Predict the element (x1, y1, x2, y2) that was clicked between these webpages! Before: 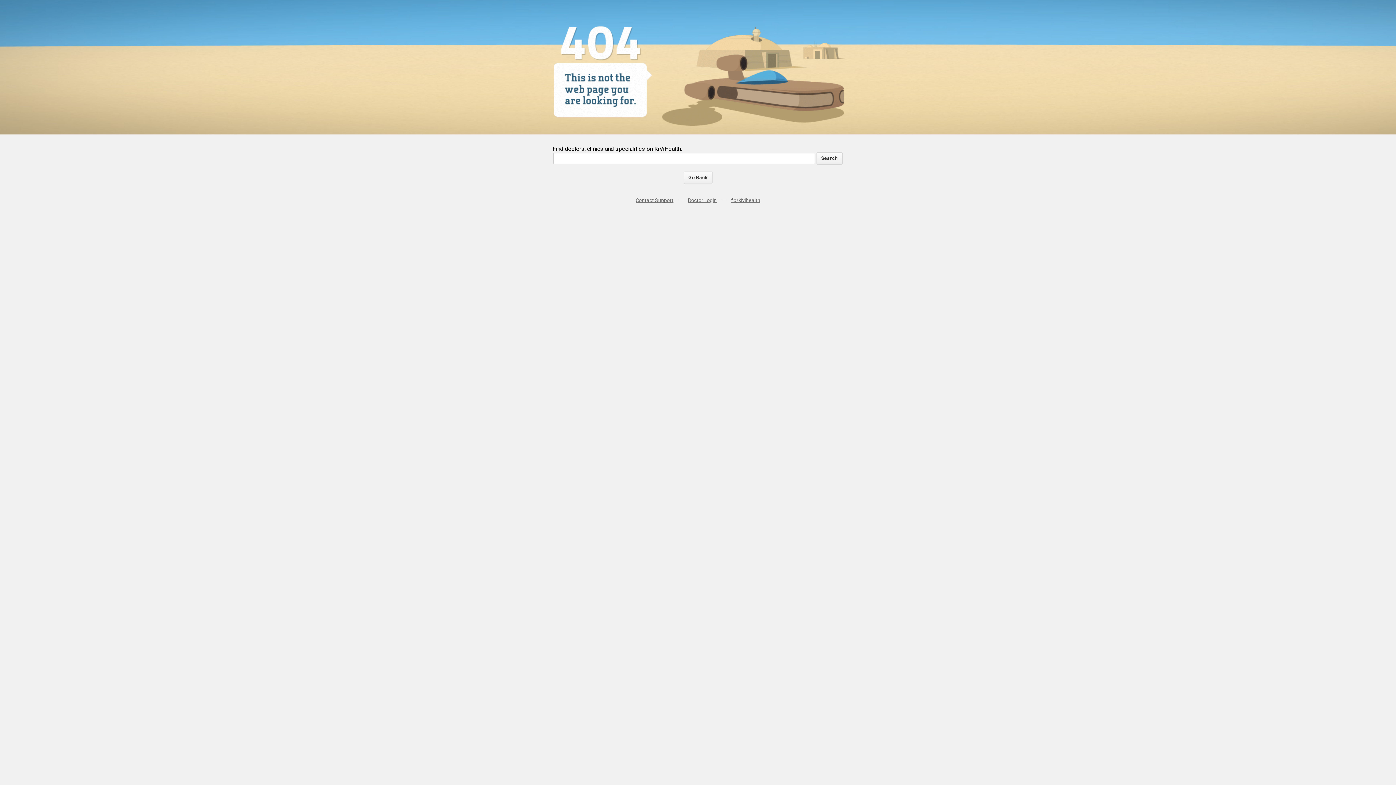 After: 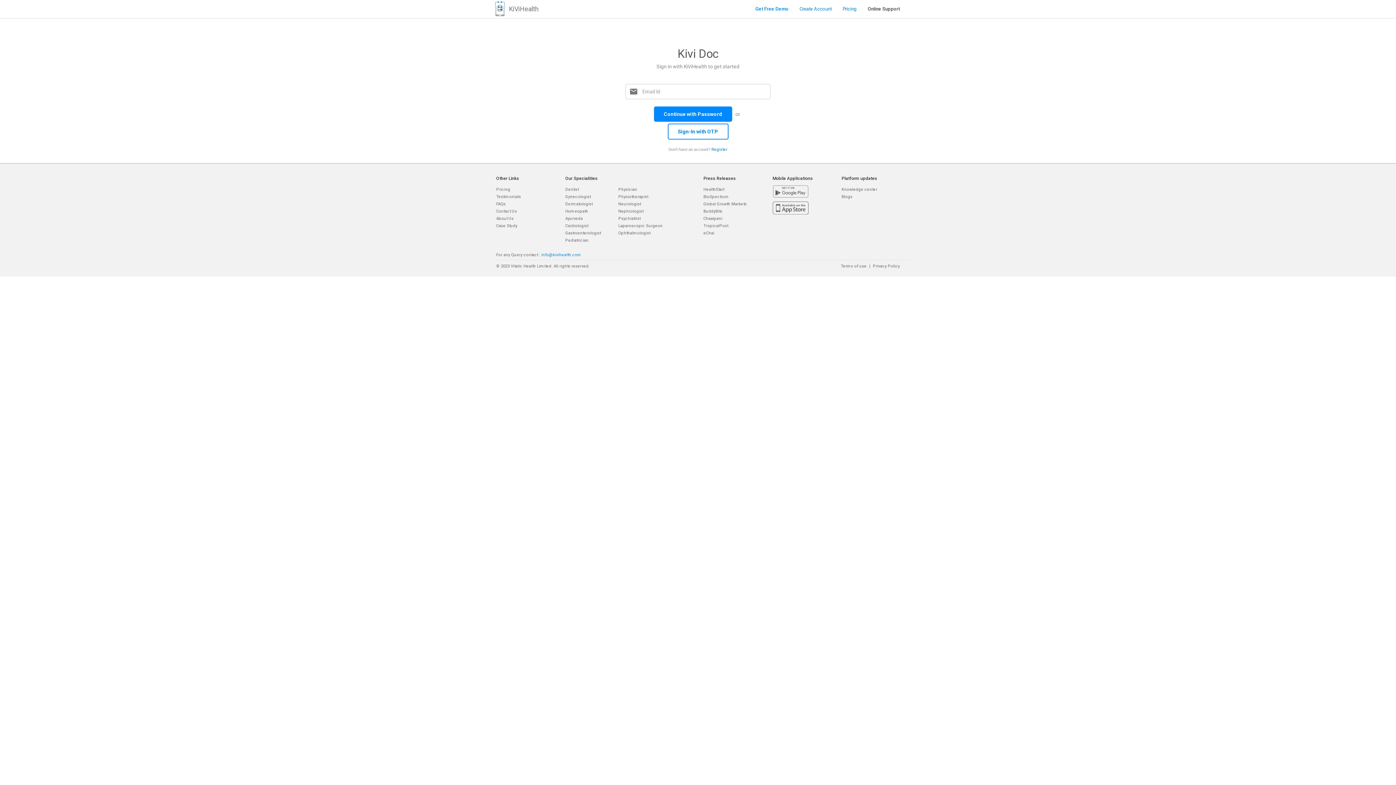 Action: label: Doctor Login bbox: (688, 197, 716, 203)